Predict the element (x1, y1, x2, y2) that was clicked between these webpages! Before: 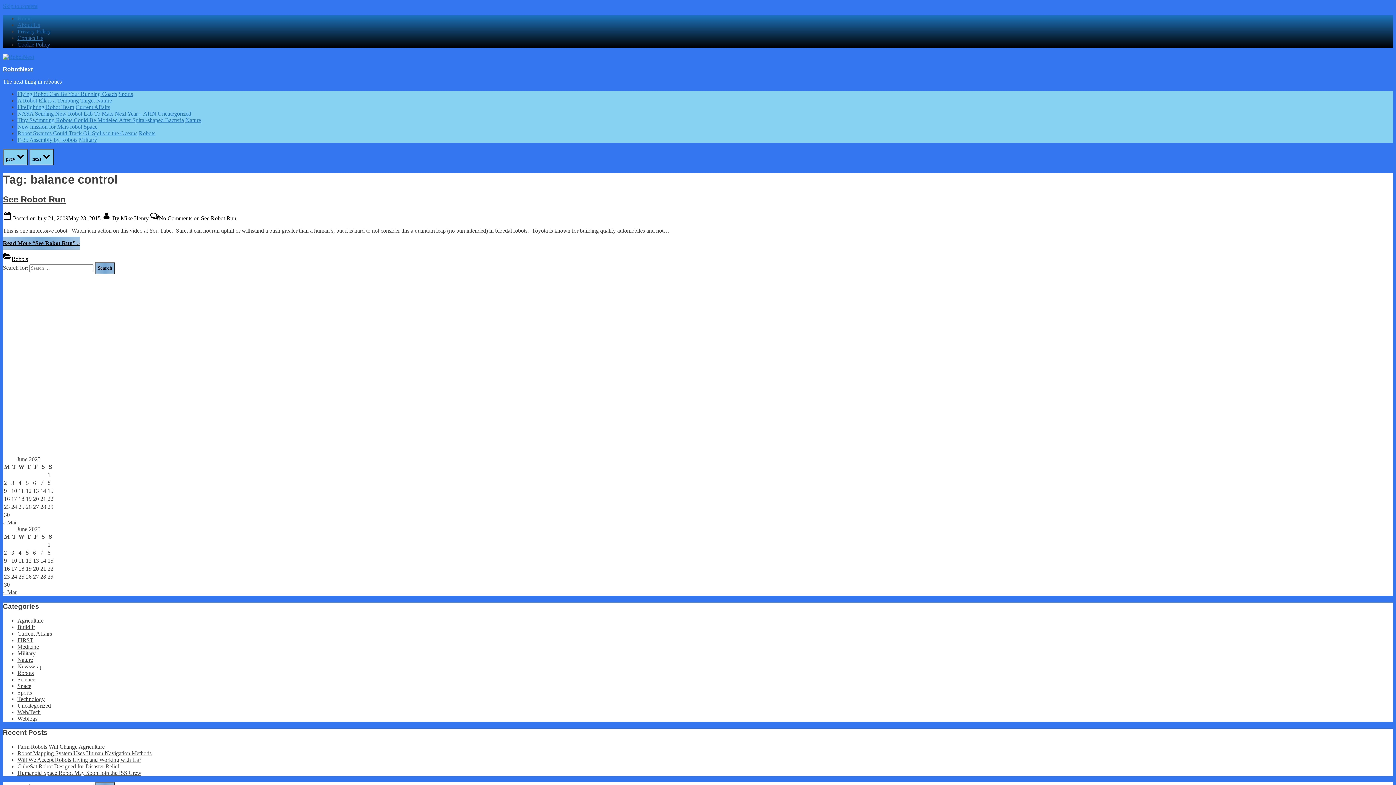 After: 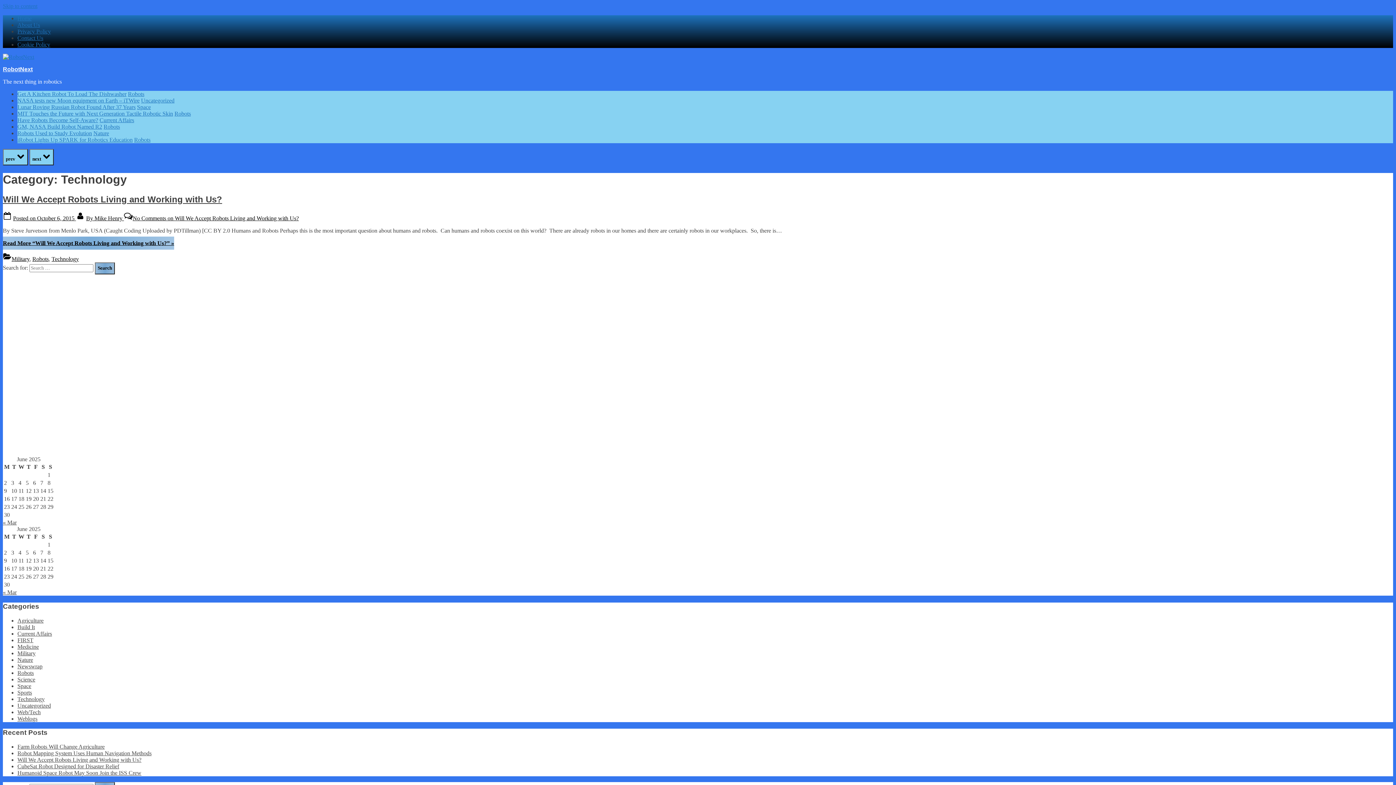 Action: bbox: (17, 696, 44, 702) label: Technology